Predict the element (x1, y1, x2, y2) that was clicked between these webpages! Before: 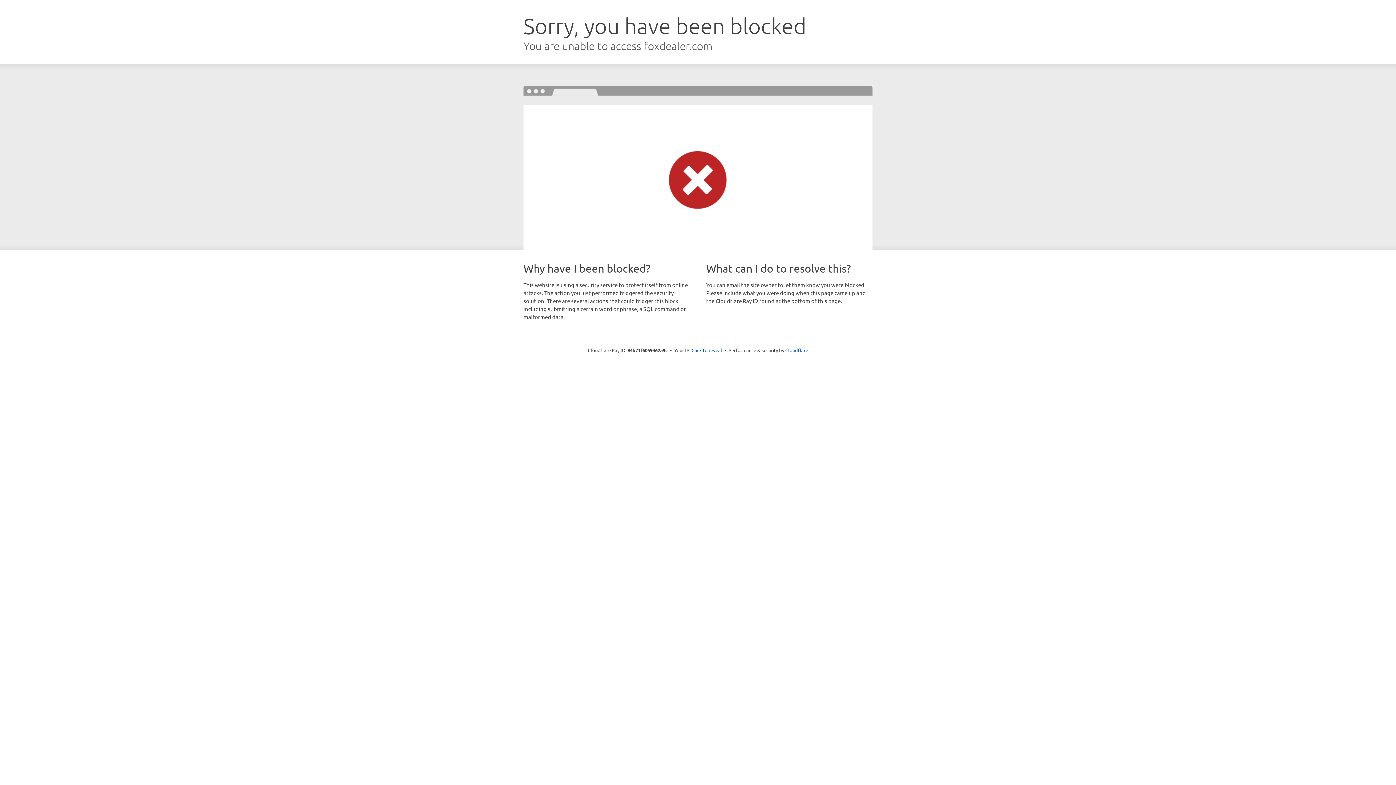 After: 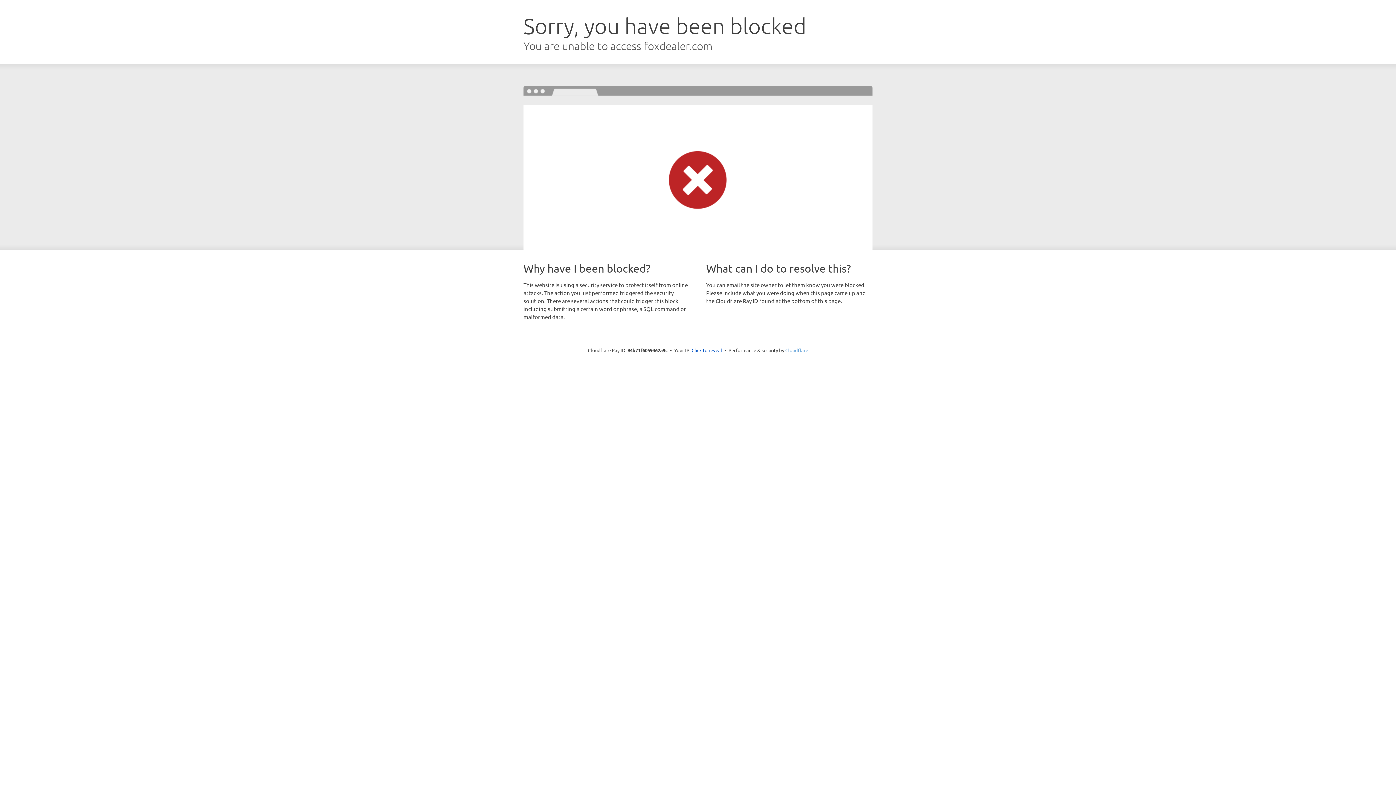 Action: label: Cloudflare bbox: (785, 347, 808, 353)